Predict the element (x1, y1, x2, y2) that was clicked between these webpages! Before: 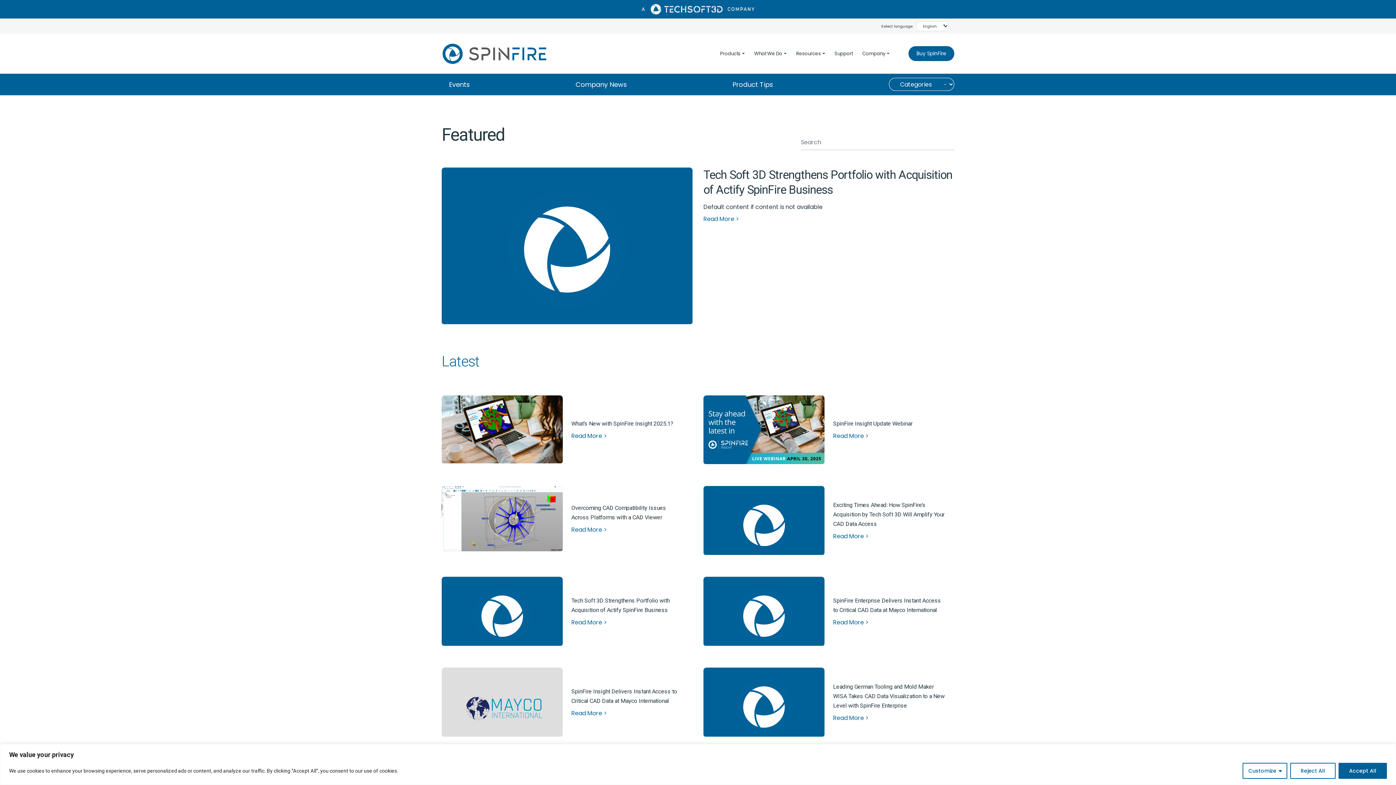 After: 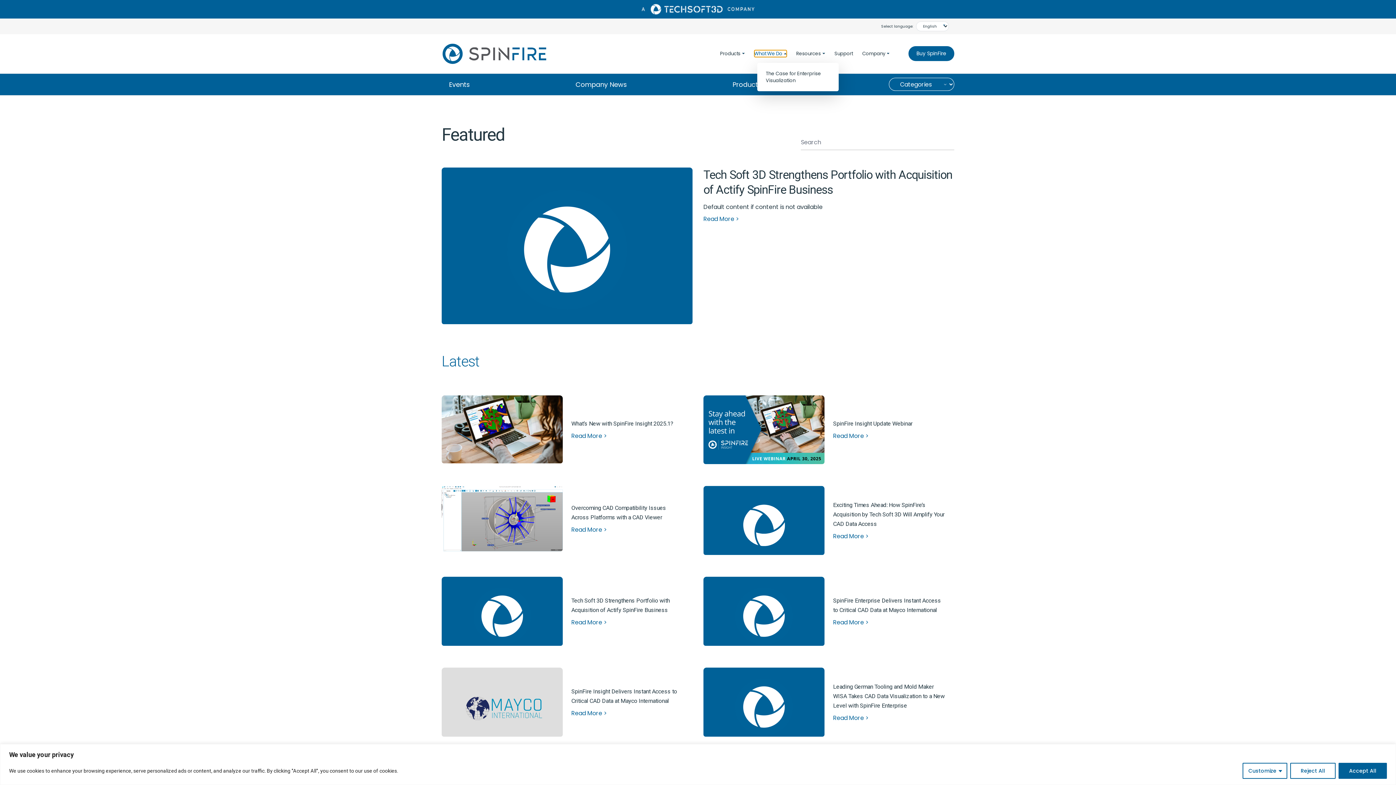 Action: bbox: (754, 50, 786, 57) label: What We Do